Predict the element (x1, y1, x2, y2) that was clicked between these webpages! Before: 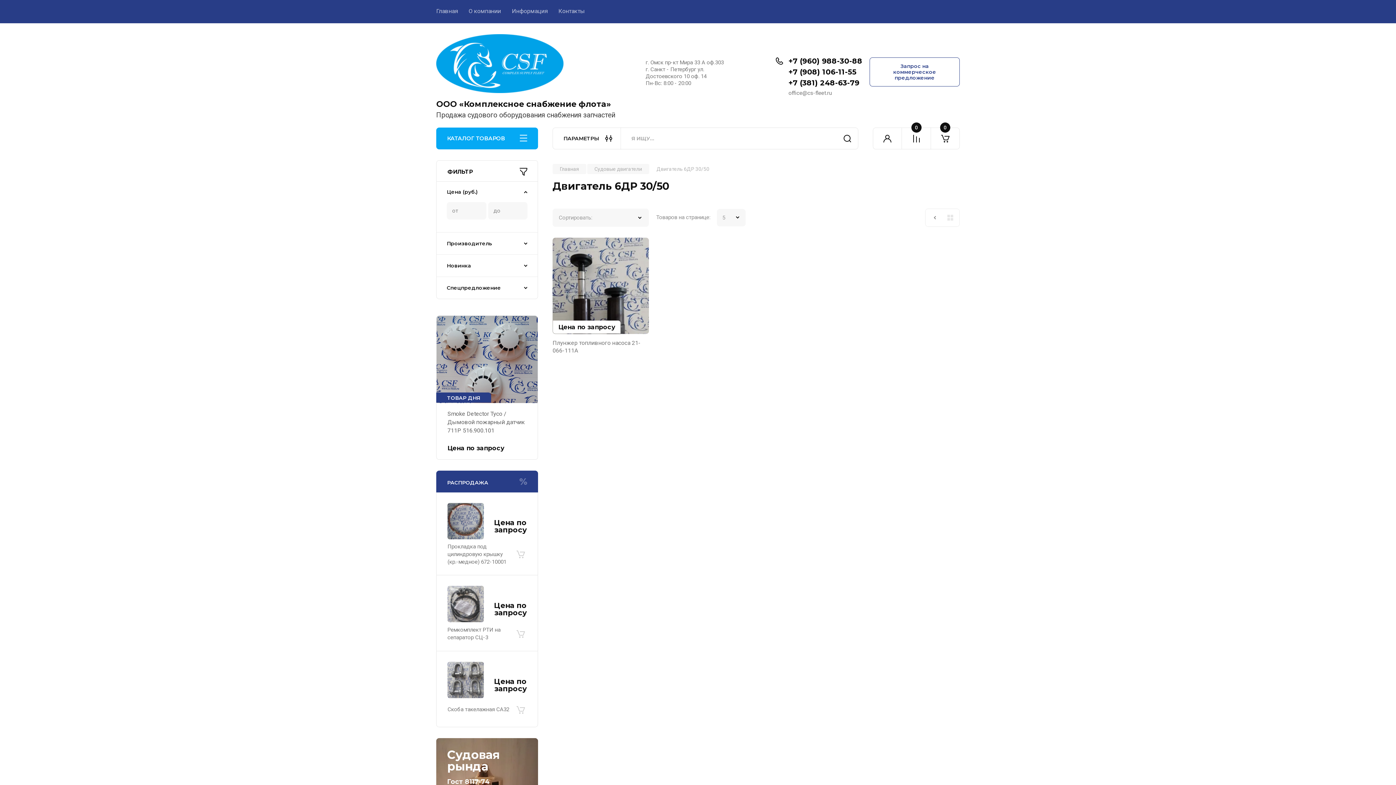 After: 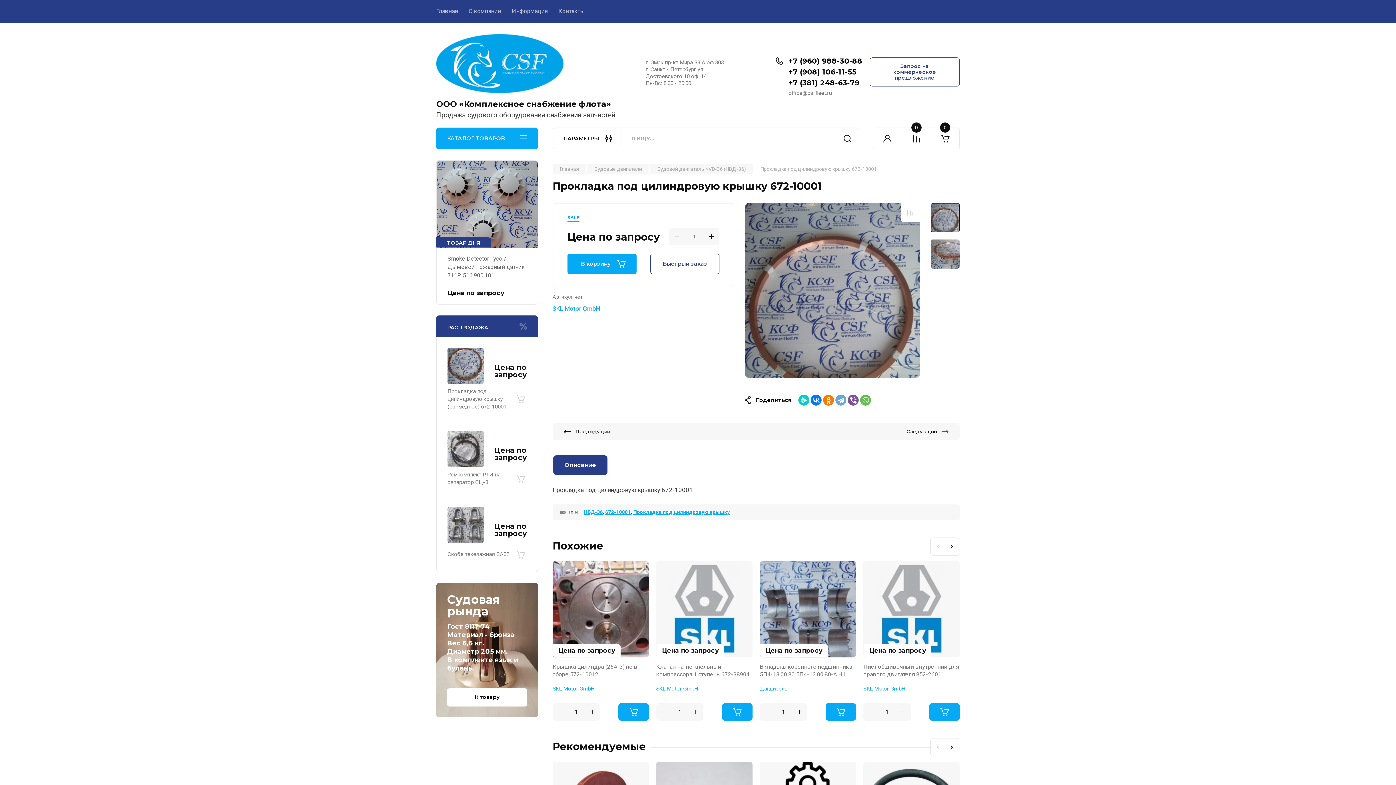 Action: bbox: (447, 543, 506, 565) label: Прокладка под цилиндровую крышку (кр.-медное) 672-10001